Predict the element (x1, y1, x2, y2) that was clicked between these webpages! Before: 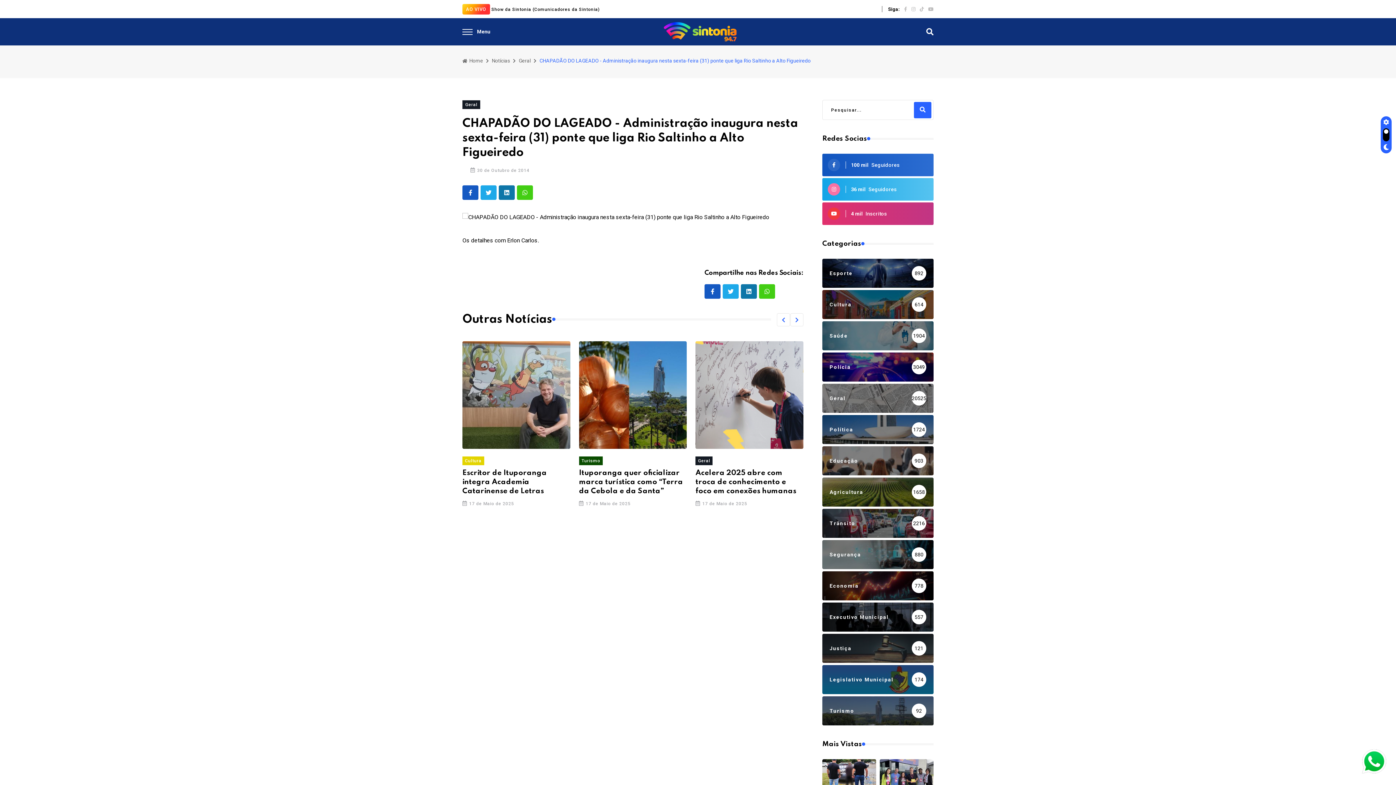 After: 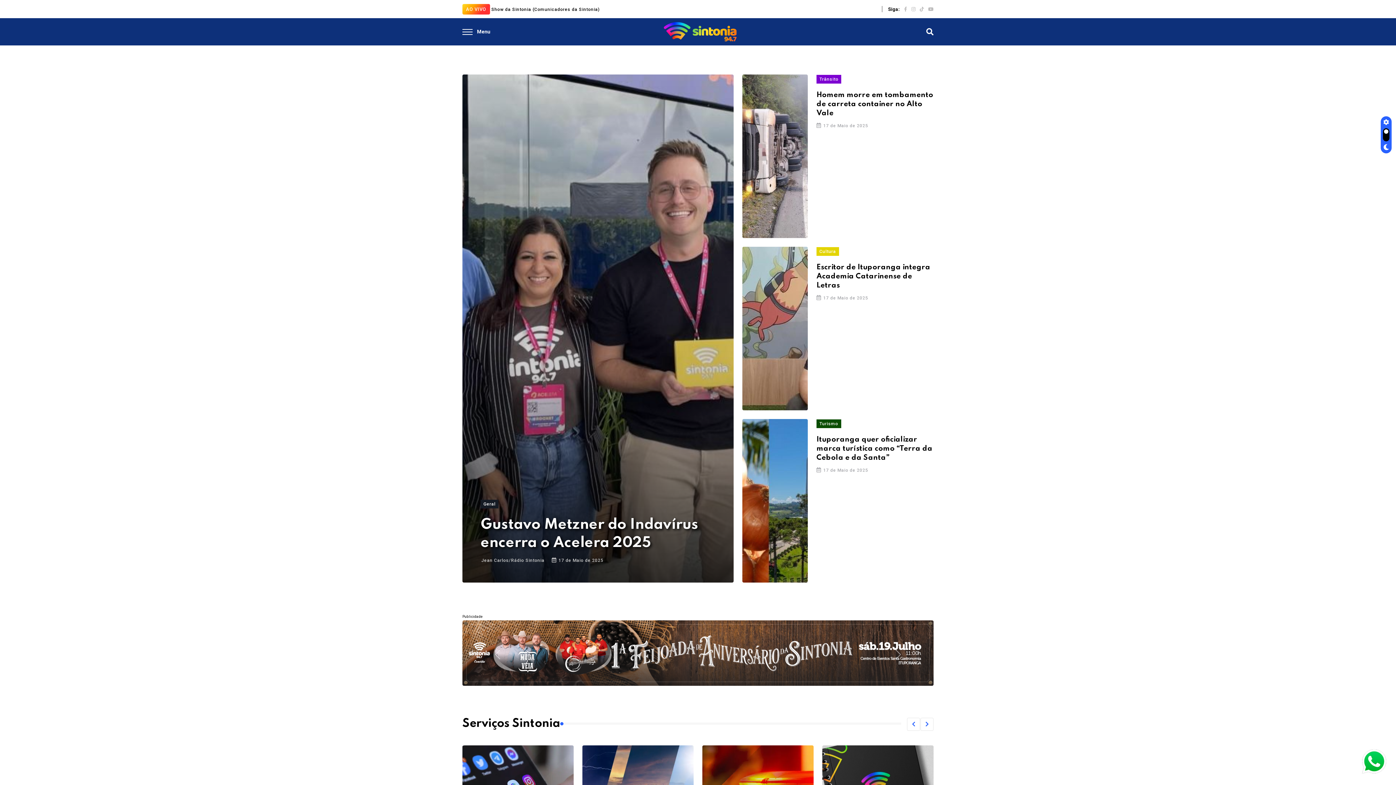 Action: bbox: (462, 56, 483, 64) label:  Home